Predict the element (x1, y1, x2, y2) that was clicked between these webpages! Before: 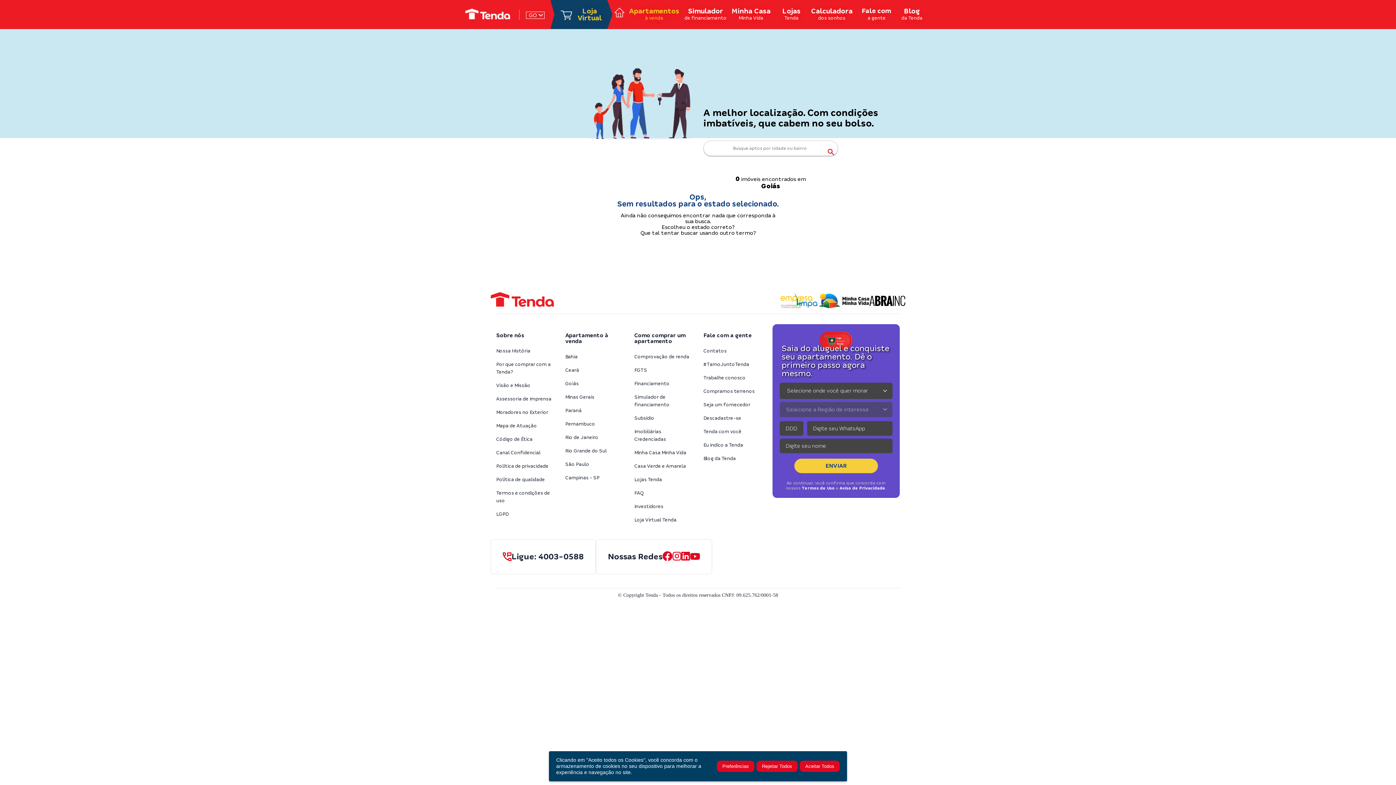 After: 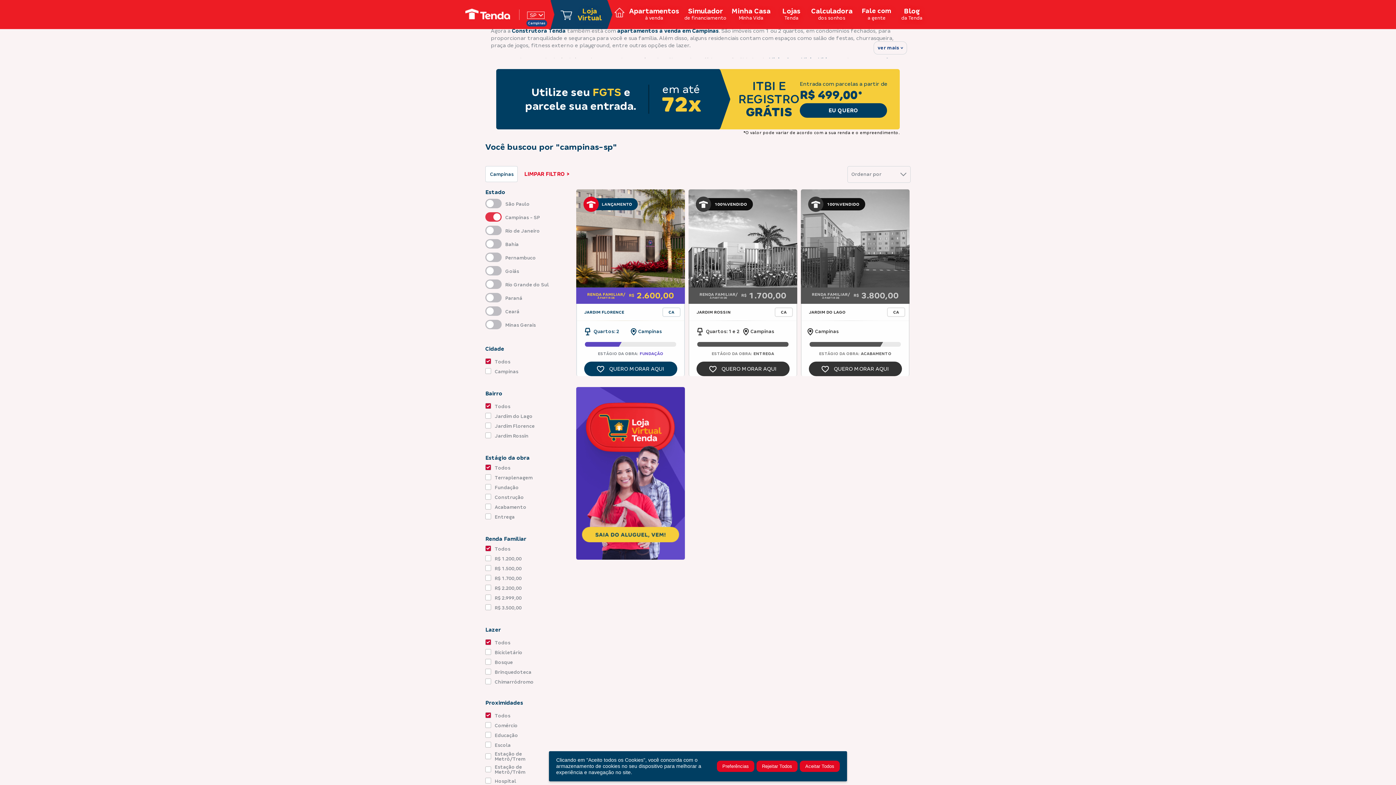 Action: label: Campinas - SP bbox: (565, 474, 623, 481)